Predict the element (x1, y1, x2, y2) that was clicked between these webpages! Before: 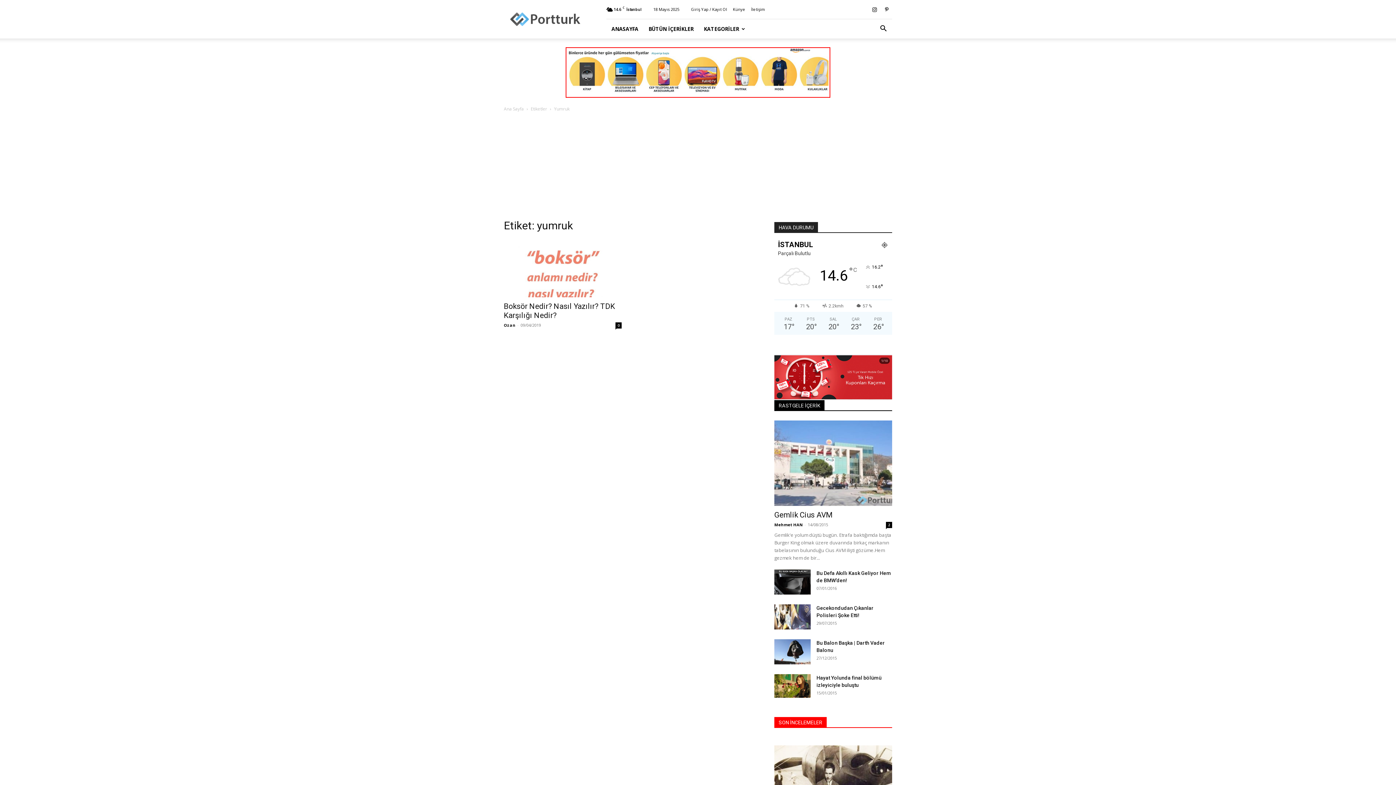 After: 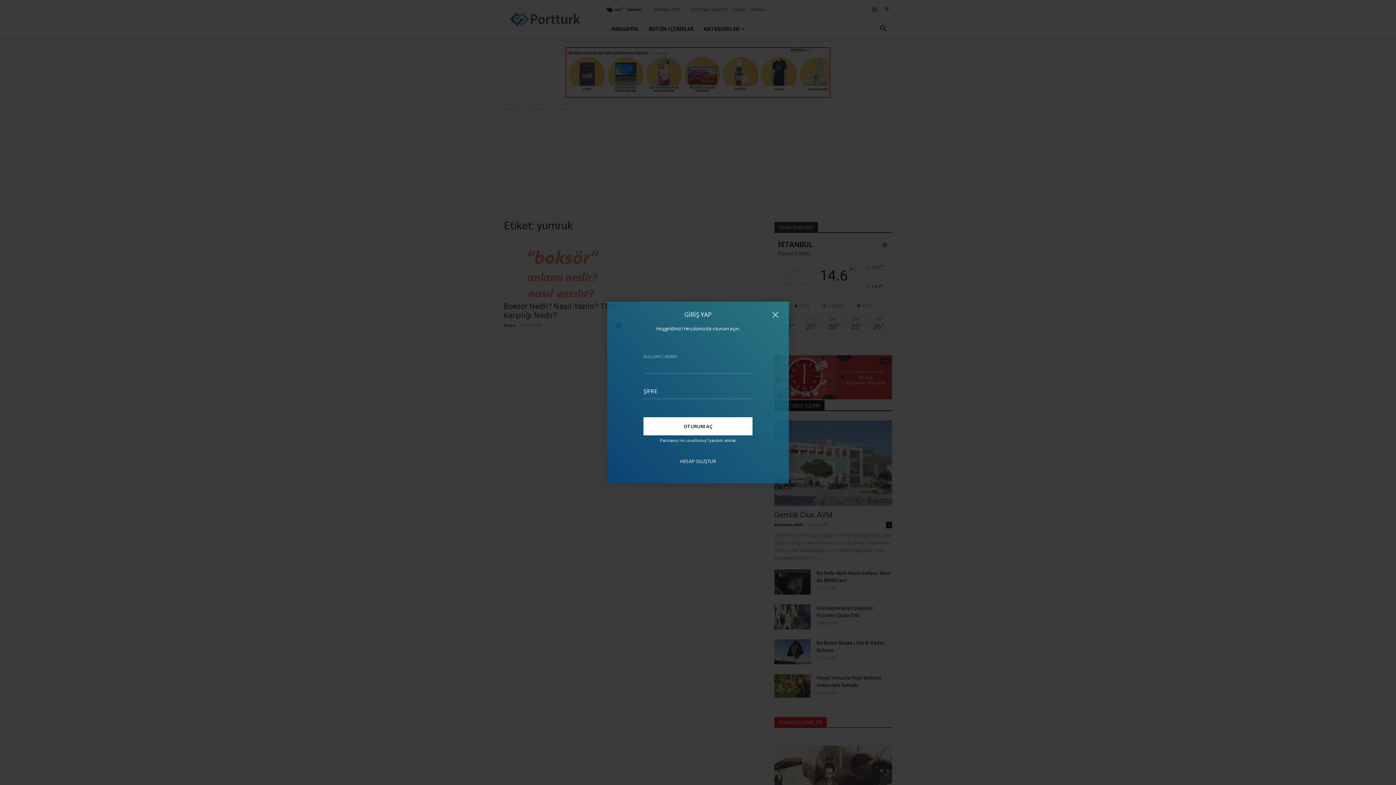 Action: label: Giriş Yap / Kayıt Ol bbox: (691, 6, 727, 12)